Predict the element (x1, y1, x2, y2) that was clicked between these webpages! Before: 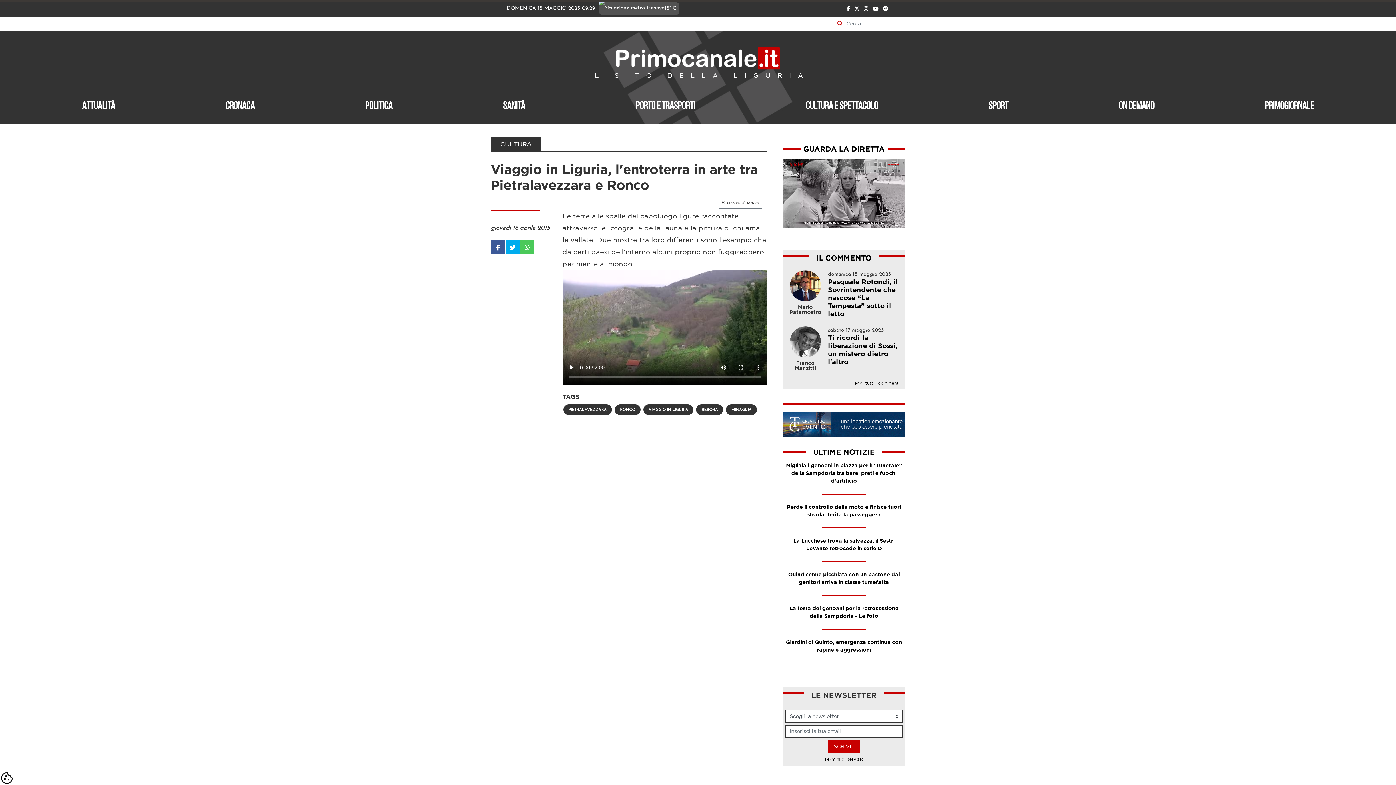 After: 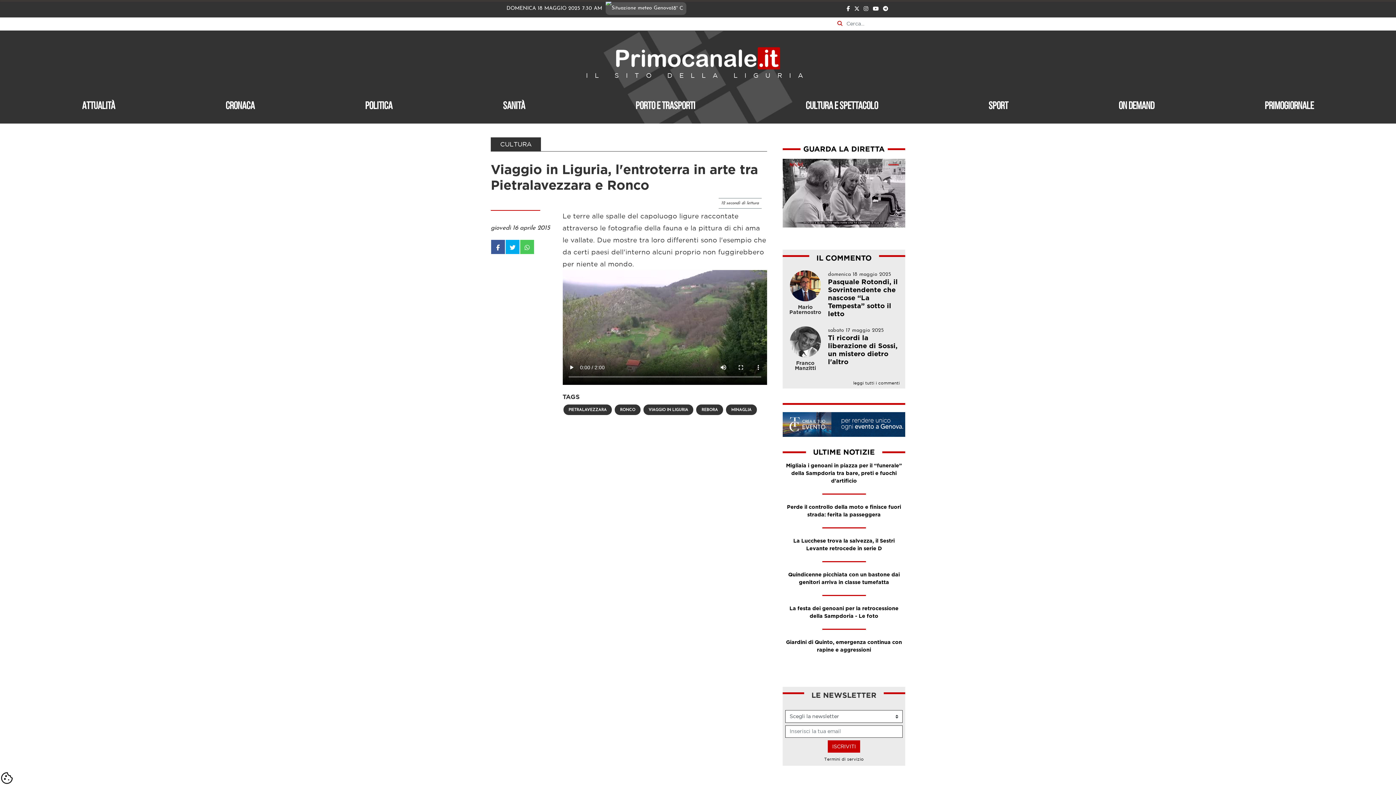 Action: bbox: (520, 239, 534, 254)